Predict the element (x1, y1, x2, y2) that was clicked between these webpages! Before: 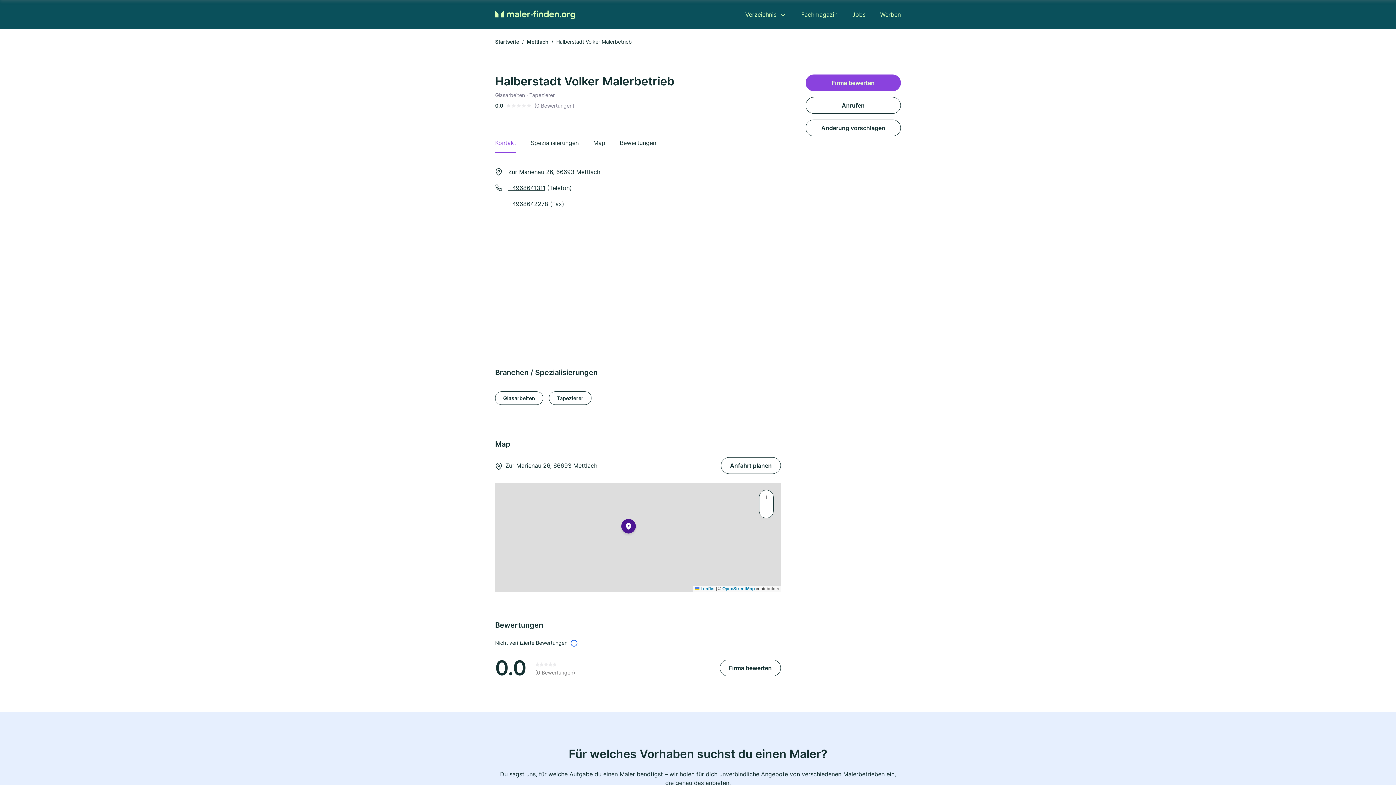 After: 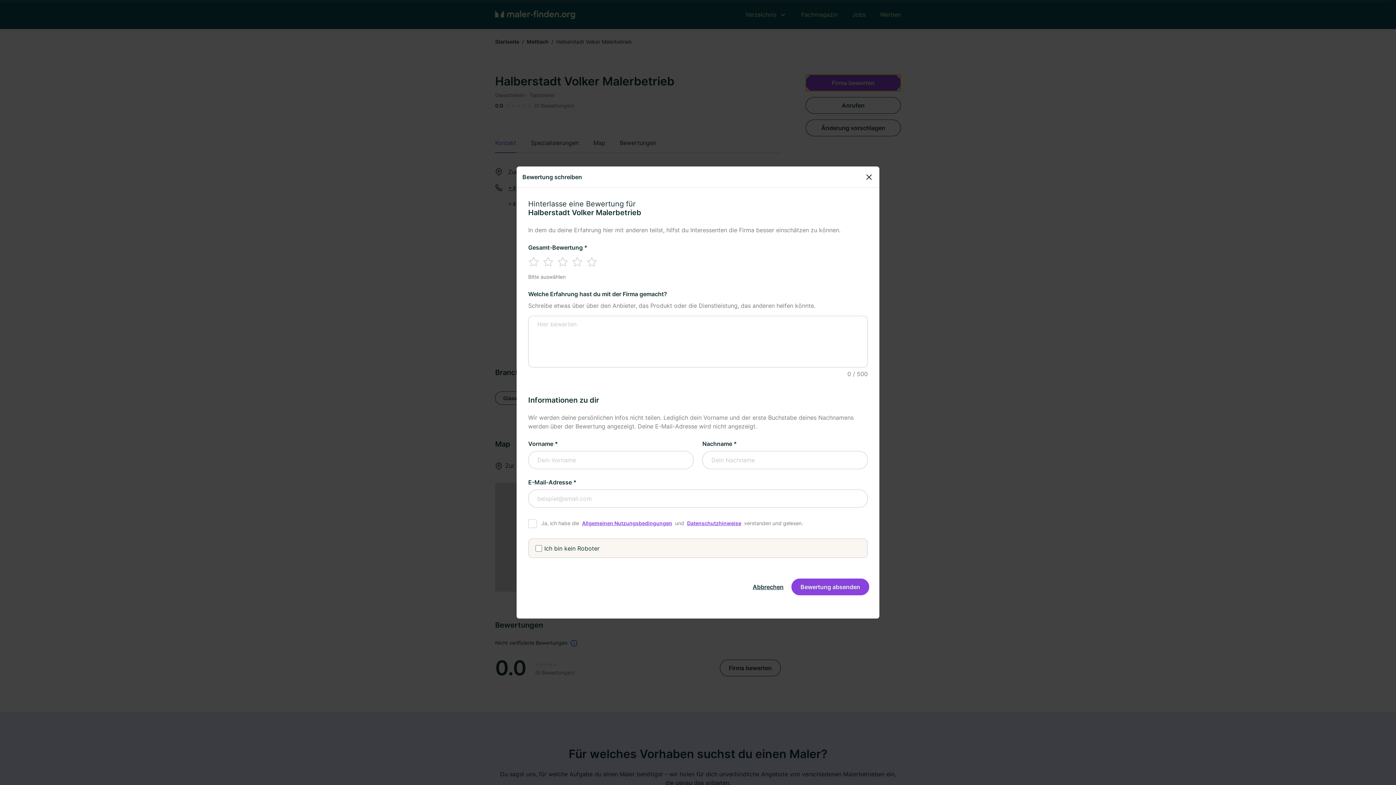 Action: label: Firma bewerten bbox: (805, 74, 901, 91)